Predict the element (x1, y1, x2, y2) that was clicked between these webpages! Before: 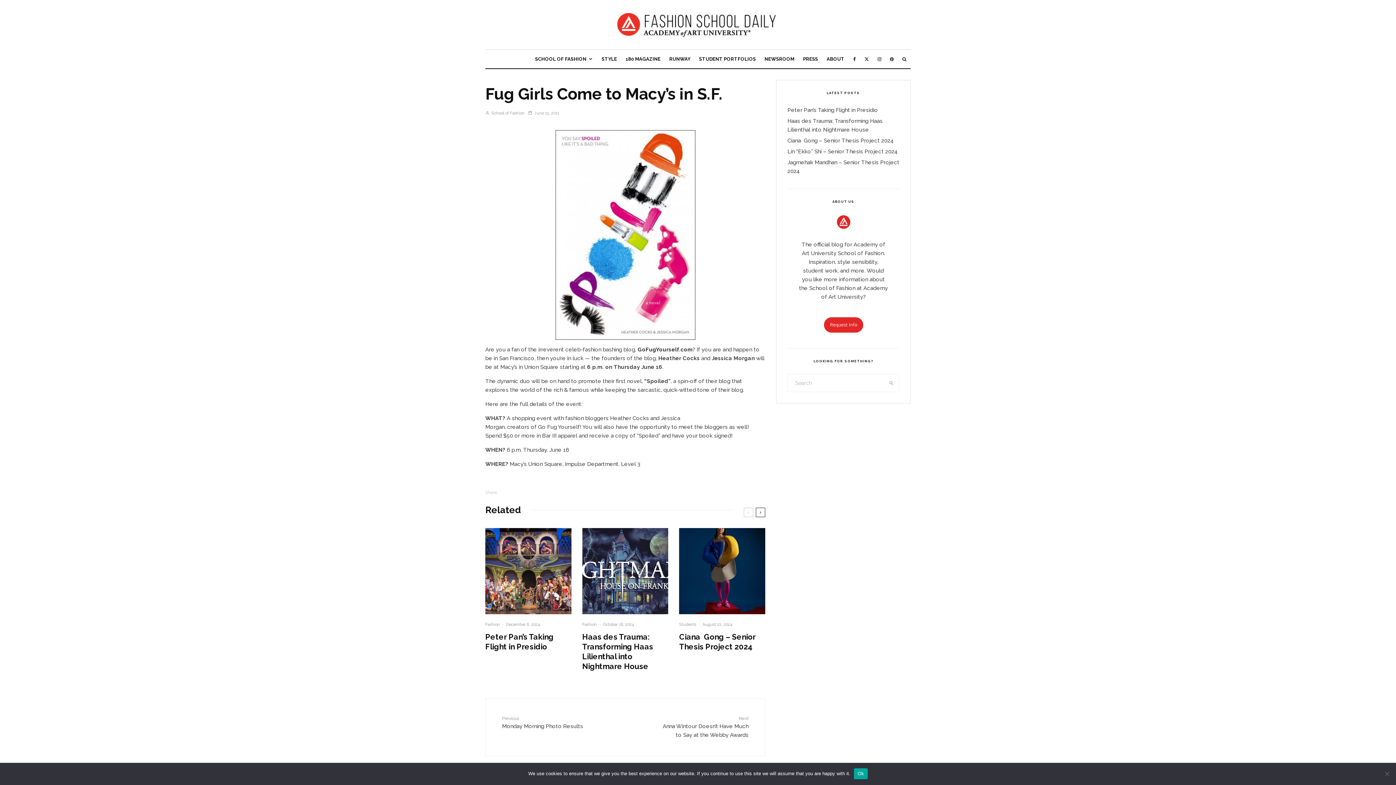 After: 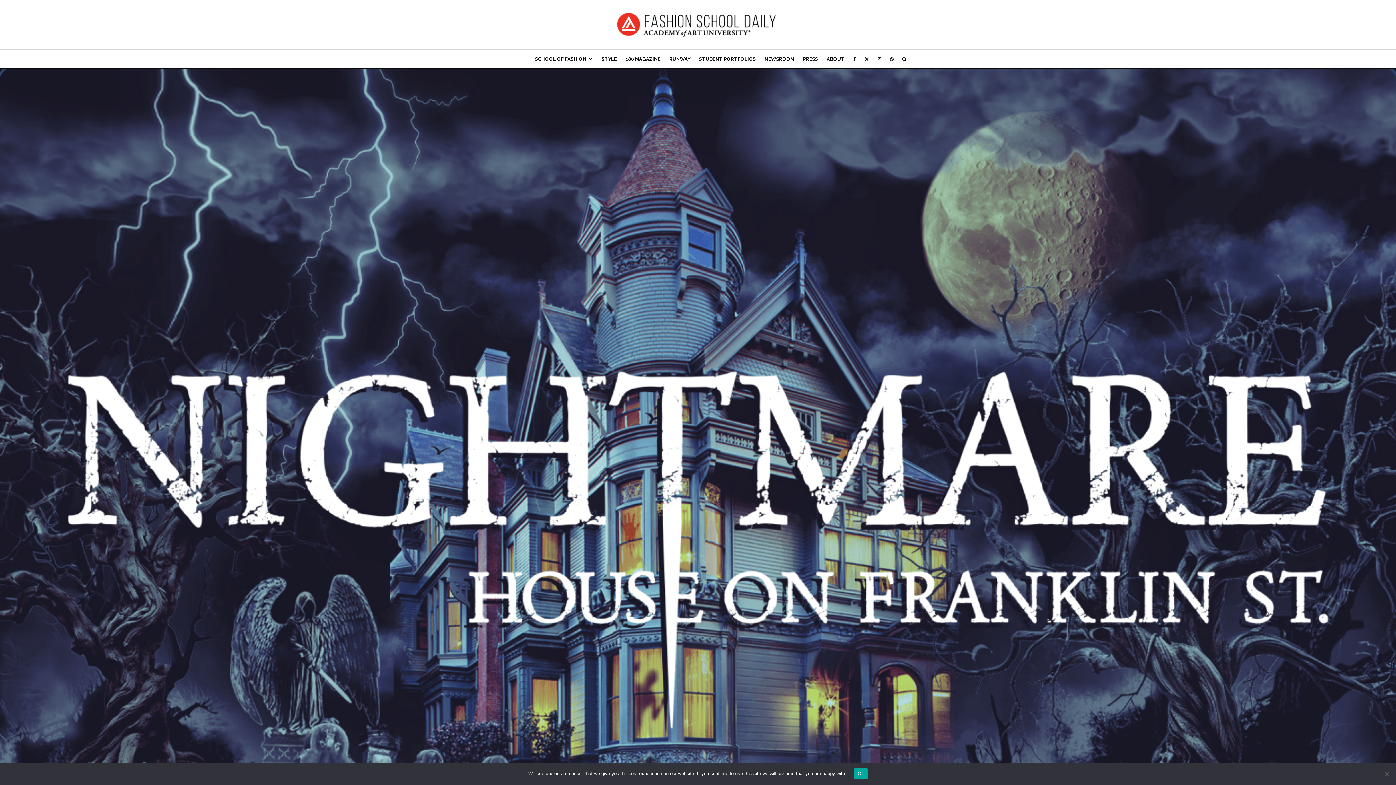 Action: bbox: (582, 528, 668, 614)